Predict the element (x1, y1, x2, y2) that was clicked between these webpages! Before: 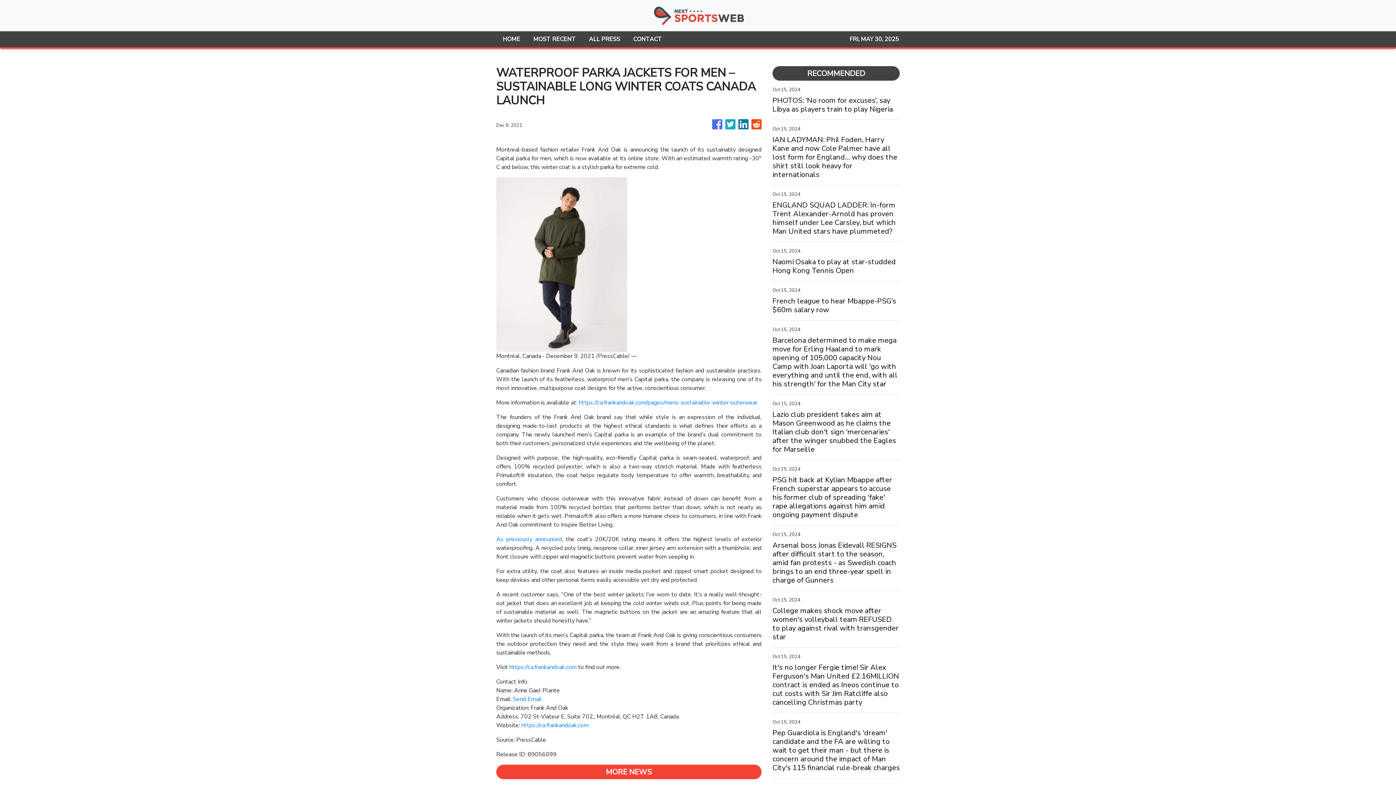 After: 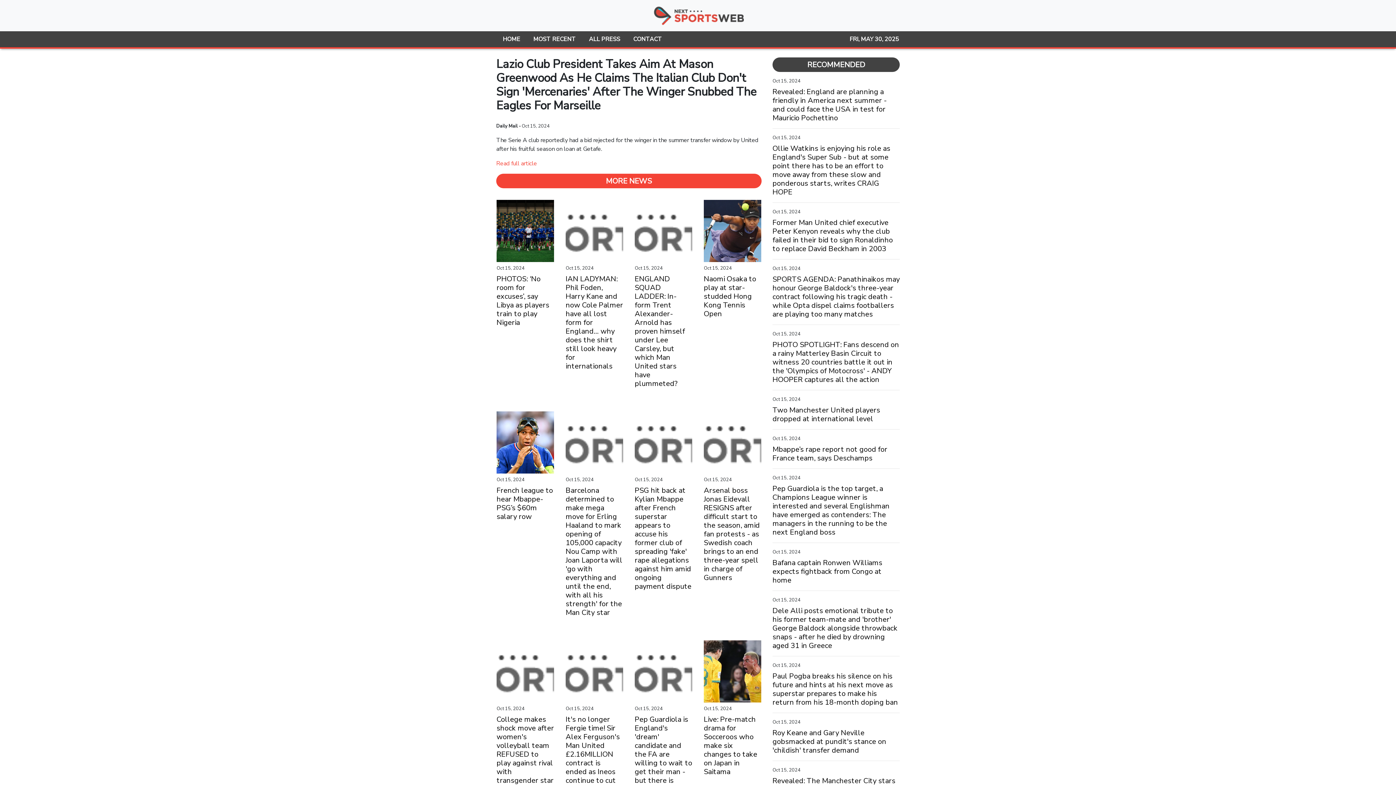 Action: label: Lazio club president takes aim at Mason Greenwood as he claims the Italian club don't sign 'mercenaries' after the winger snubbed the Eagles for Marseille bbox: (772, 410, 900, 454)